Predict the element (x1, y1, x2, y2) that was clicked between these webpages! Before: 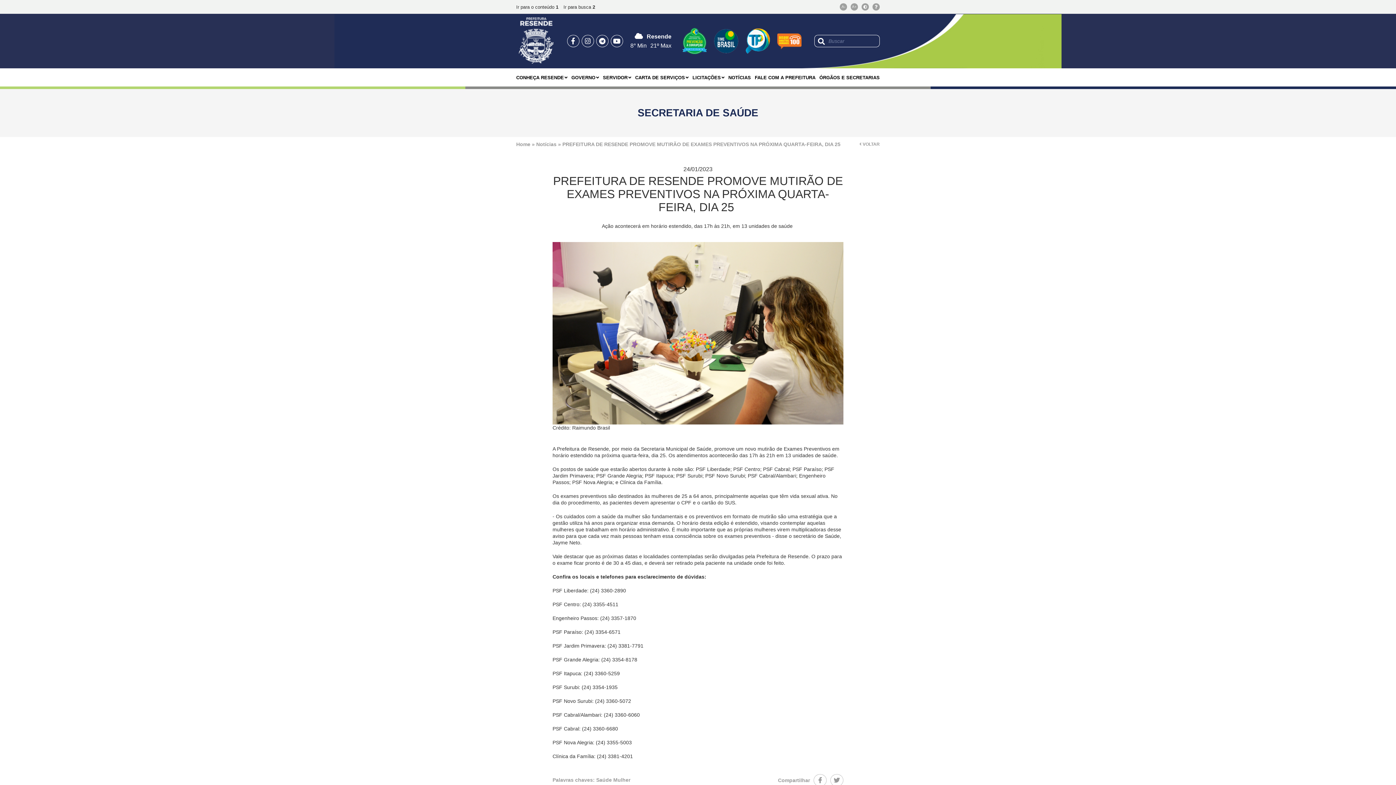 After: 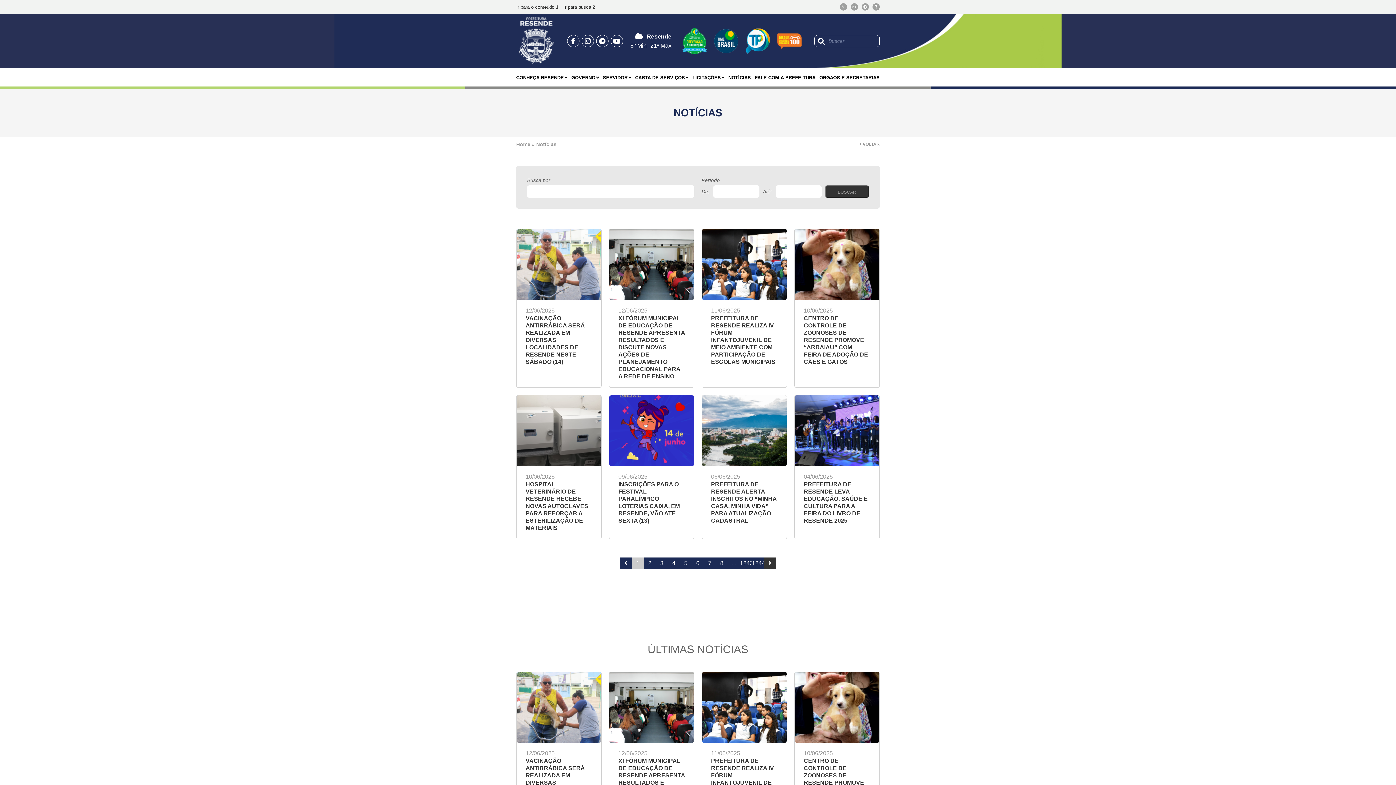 Action: label: Notícias bbox: (536, 141, 556, 147)